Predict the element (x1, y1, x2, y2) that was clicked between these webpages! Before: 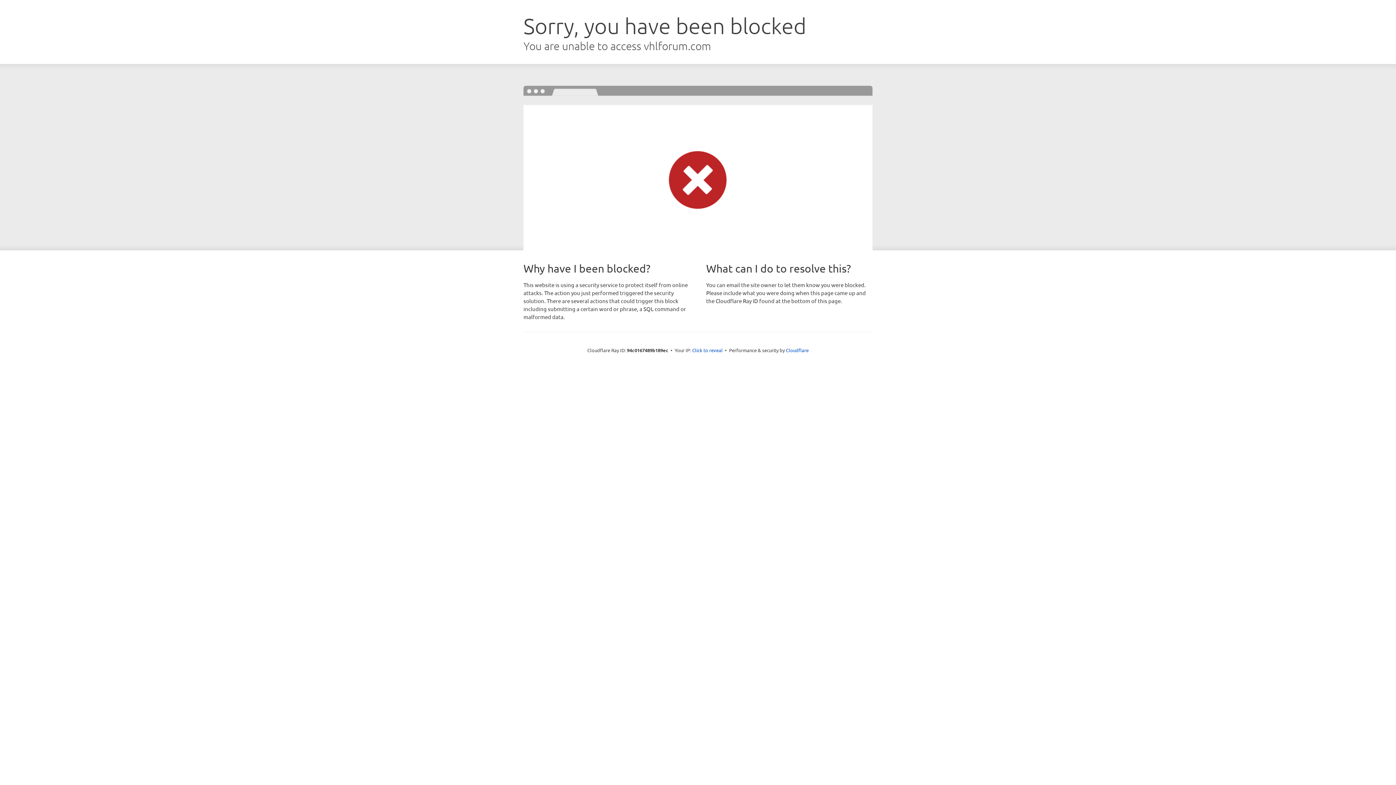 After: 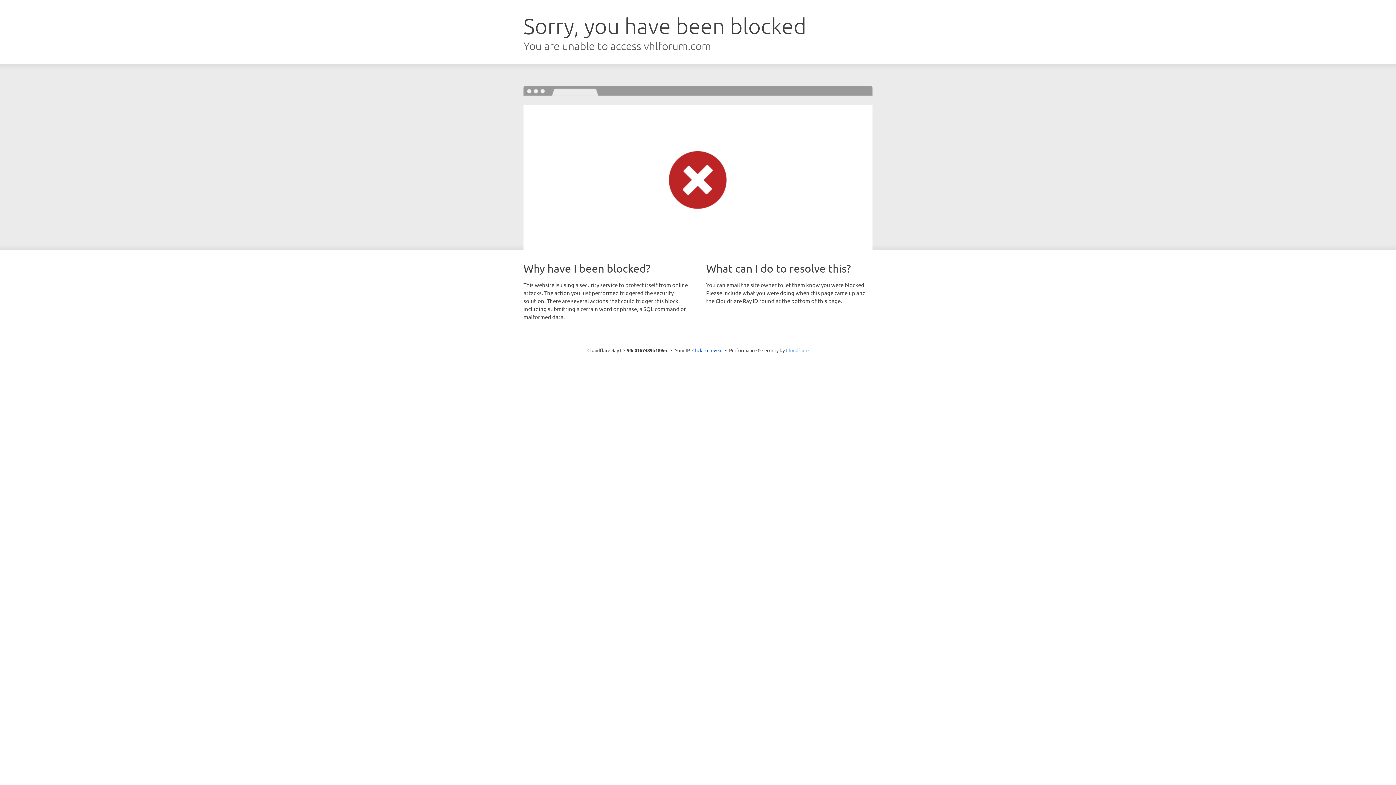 Action: bbox: (786, 347, 808, 353) label: Cloudflare